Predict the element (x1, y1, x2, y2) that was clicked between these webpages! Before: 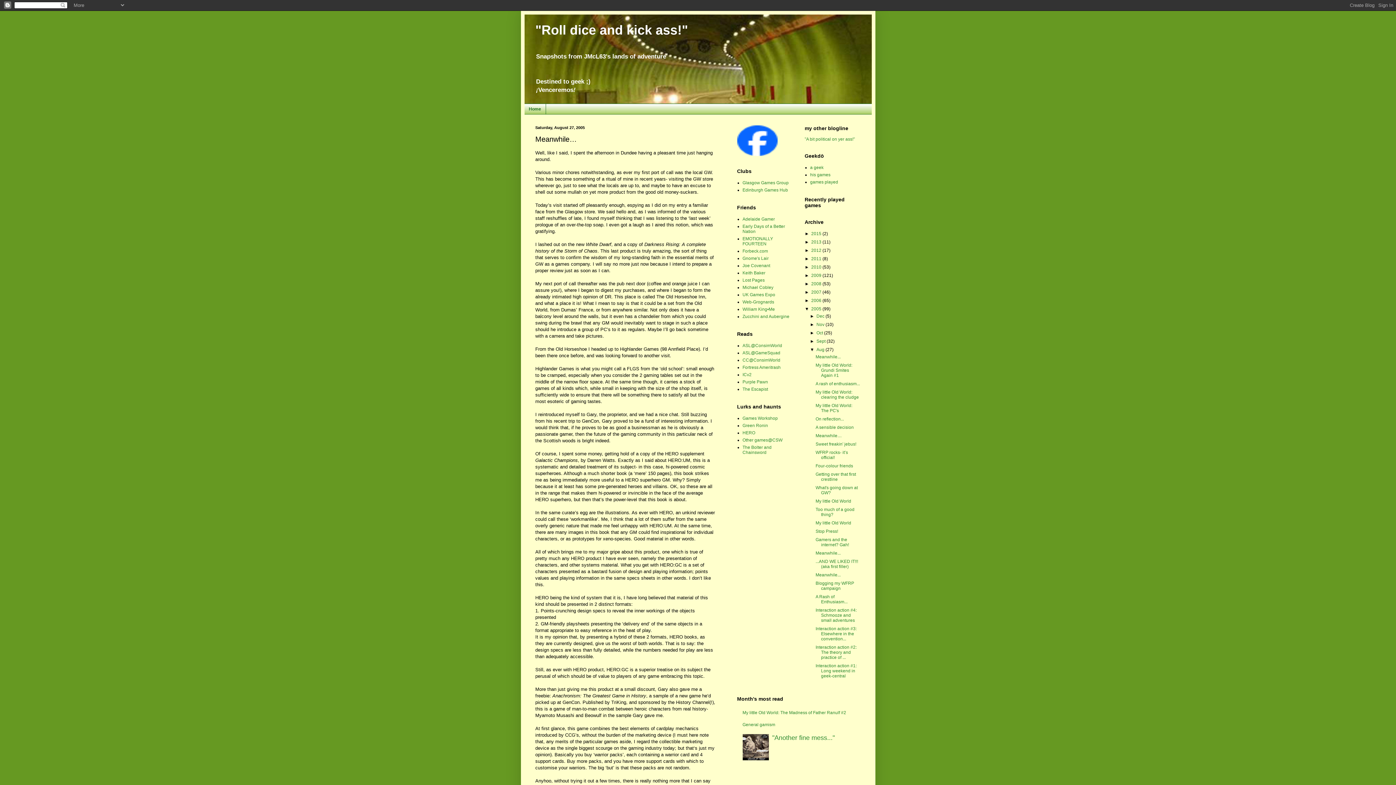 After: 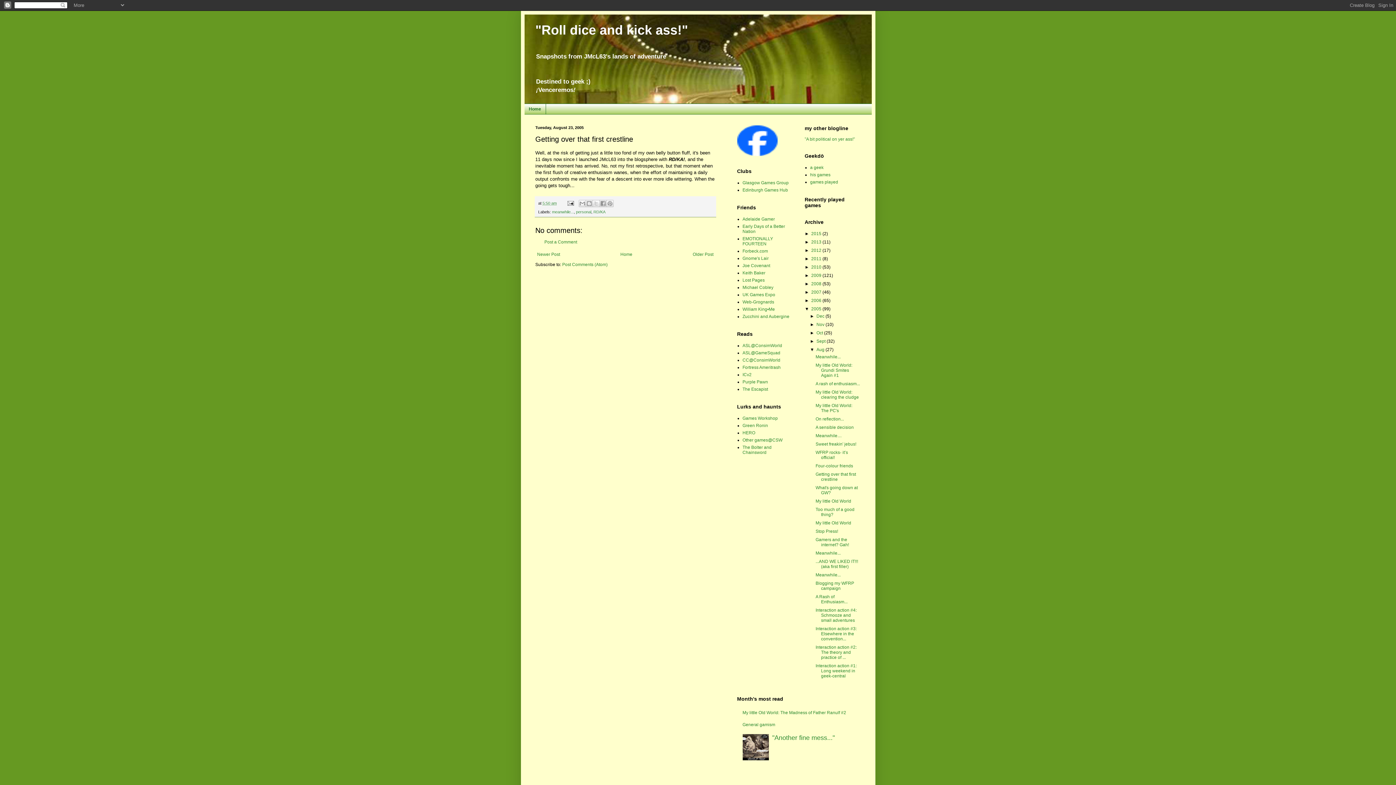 Action: label: Getting over that first crestline bbox: (815, 472, 856, 482)